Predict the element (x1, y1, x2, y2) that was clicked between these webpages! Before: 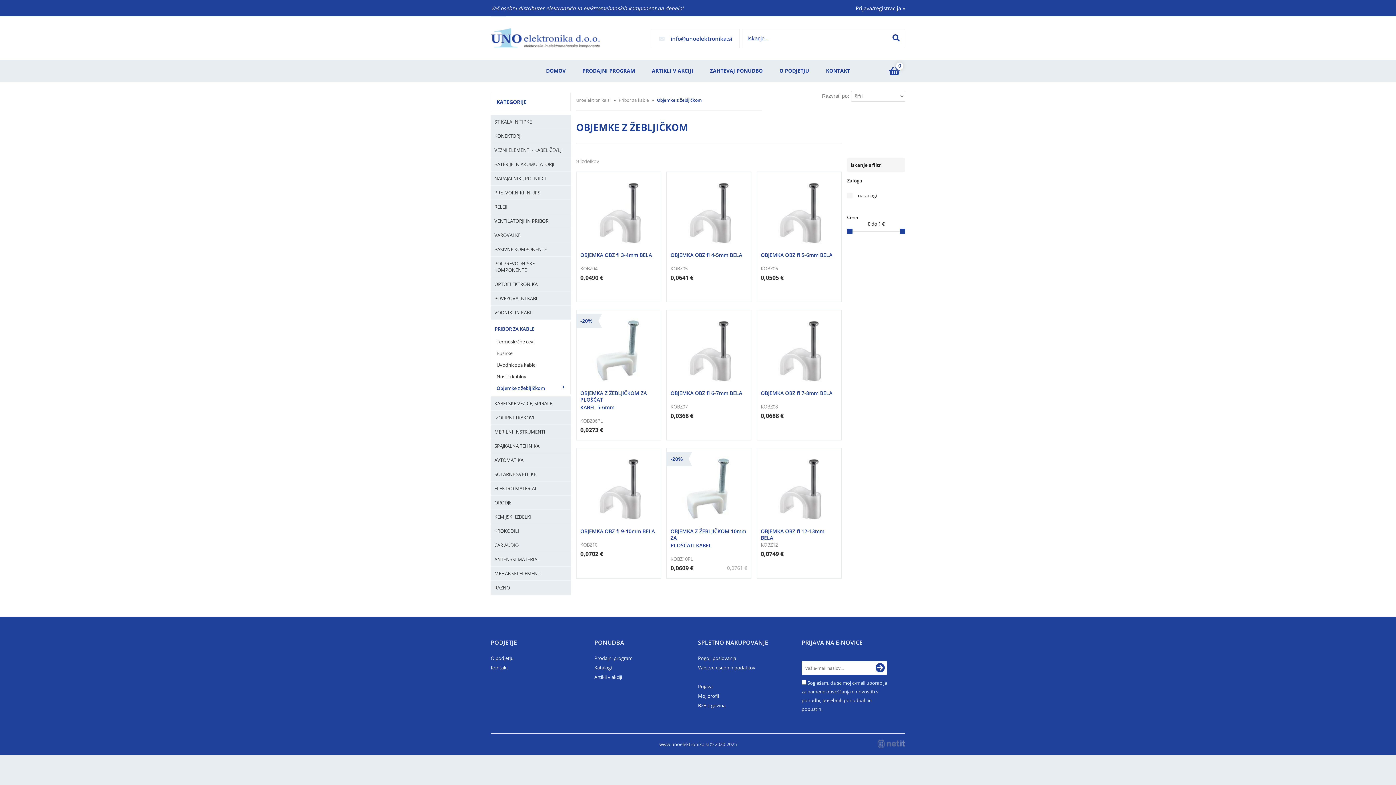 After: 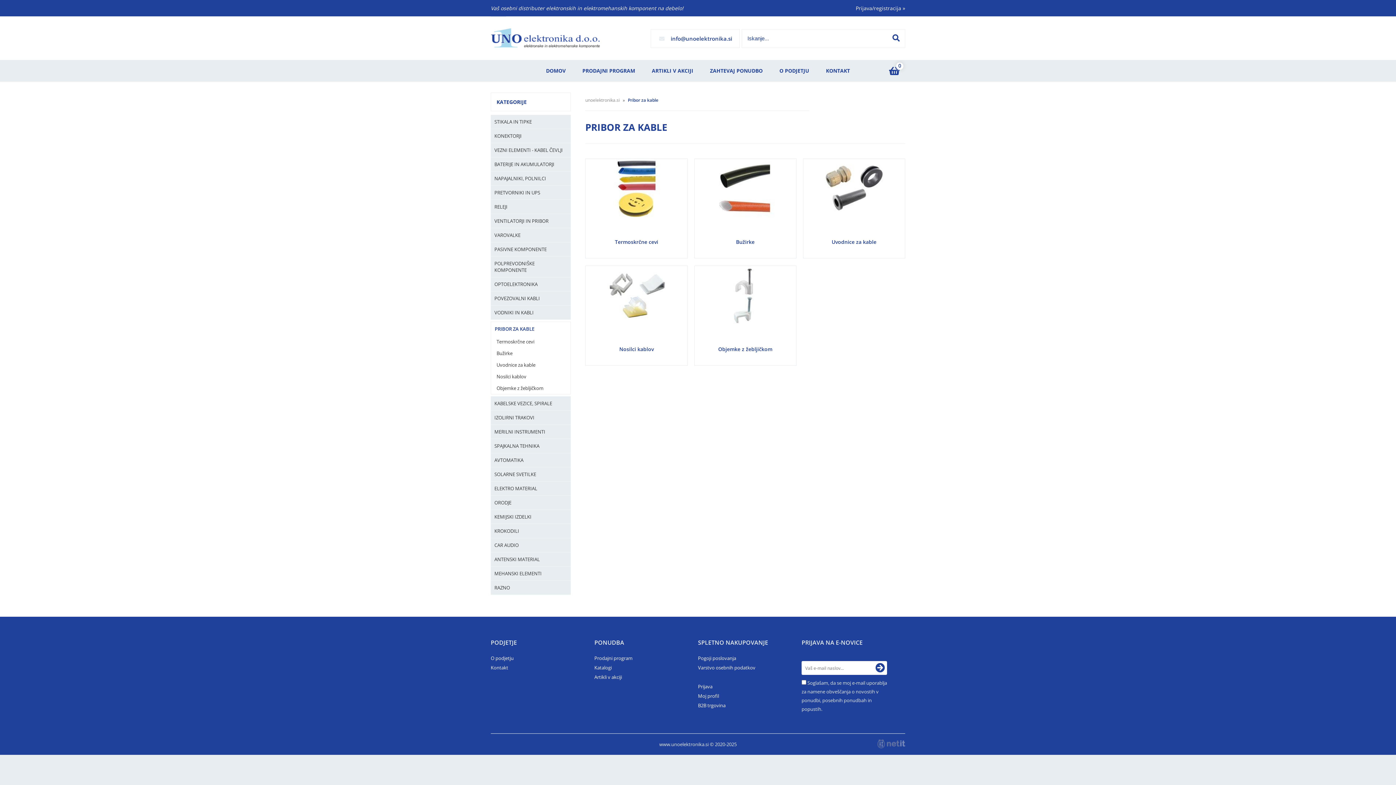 Action: label: PRIBOR ZA KABLE bbox: (490, 321, 570, 336)